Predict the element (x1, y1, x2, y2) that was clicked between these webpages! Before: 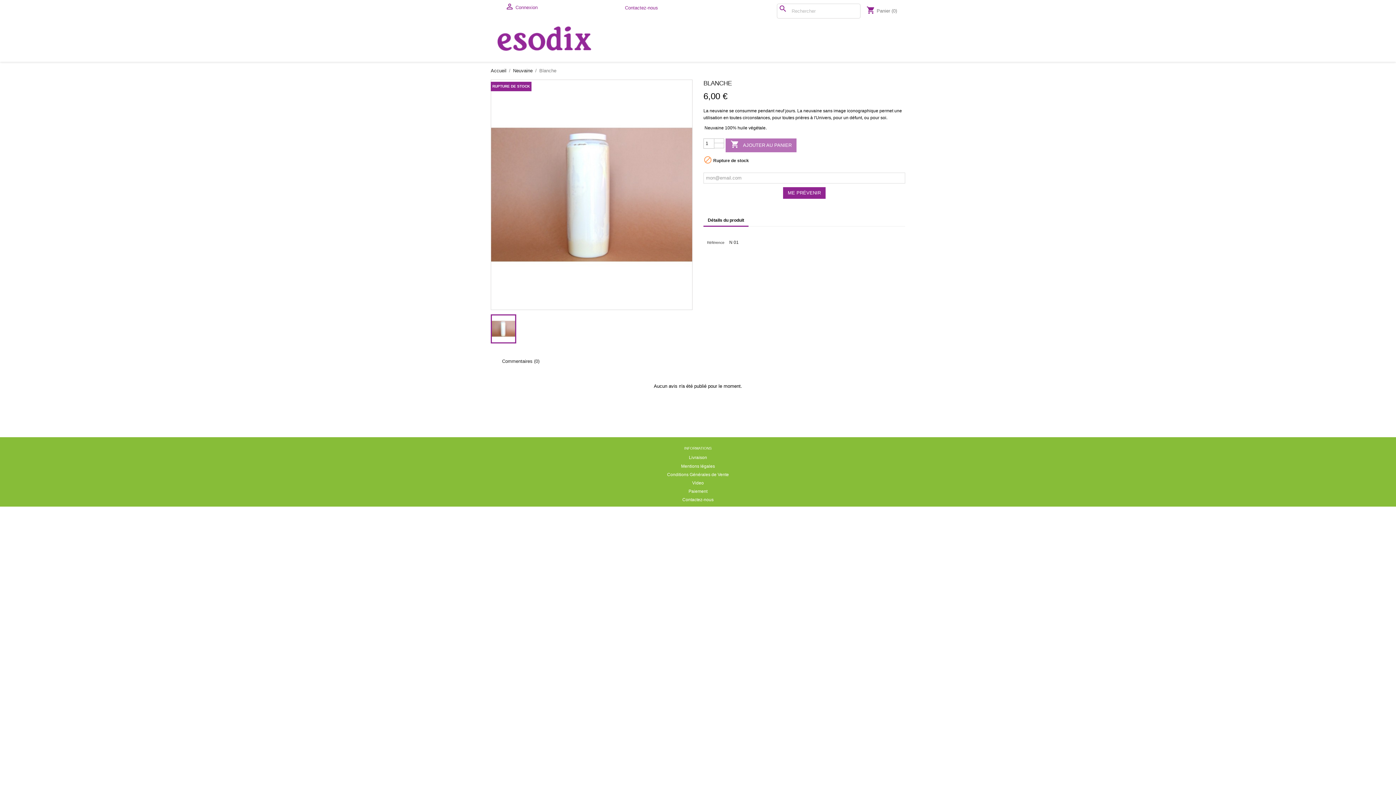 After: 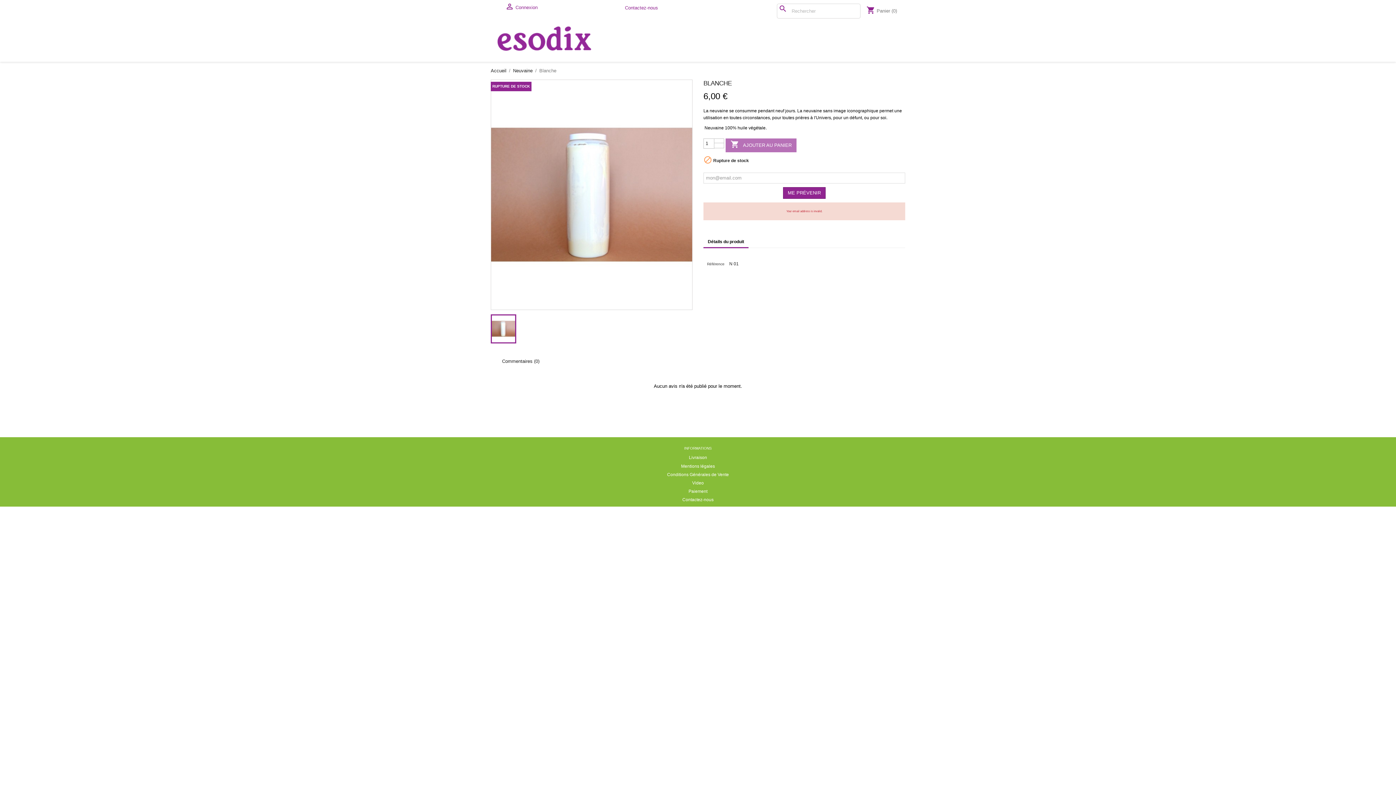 Action: bbox: (783, 187, 825, 198) label: ME PRÉVENIR